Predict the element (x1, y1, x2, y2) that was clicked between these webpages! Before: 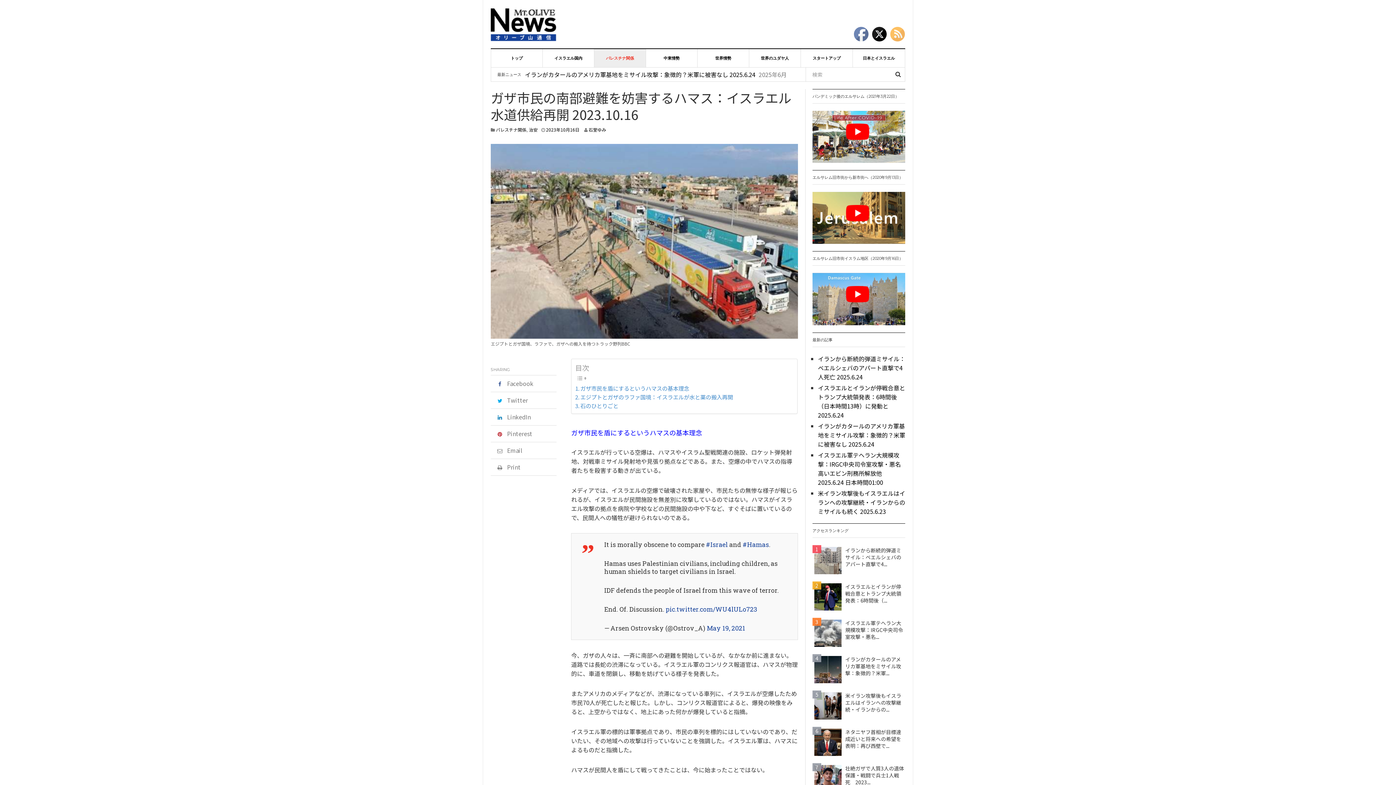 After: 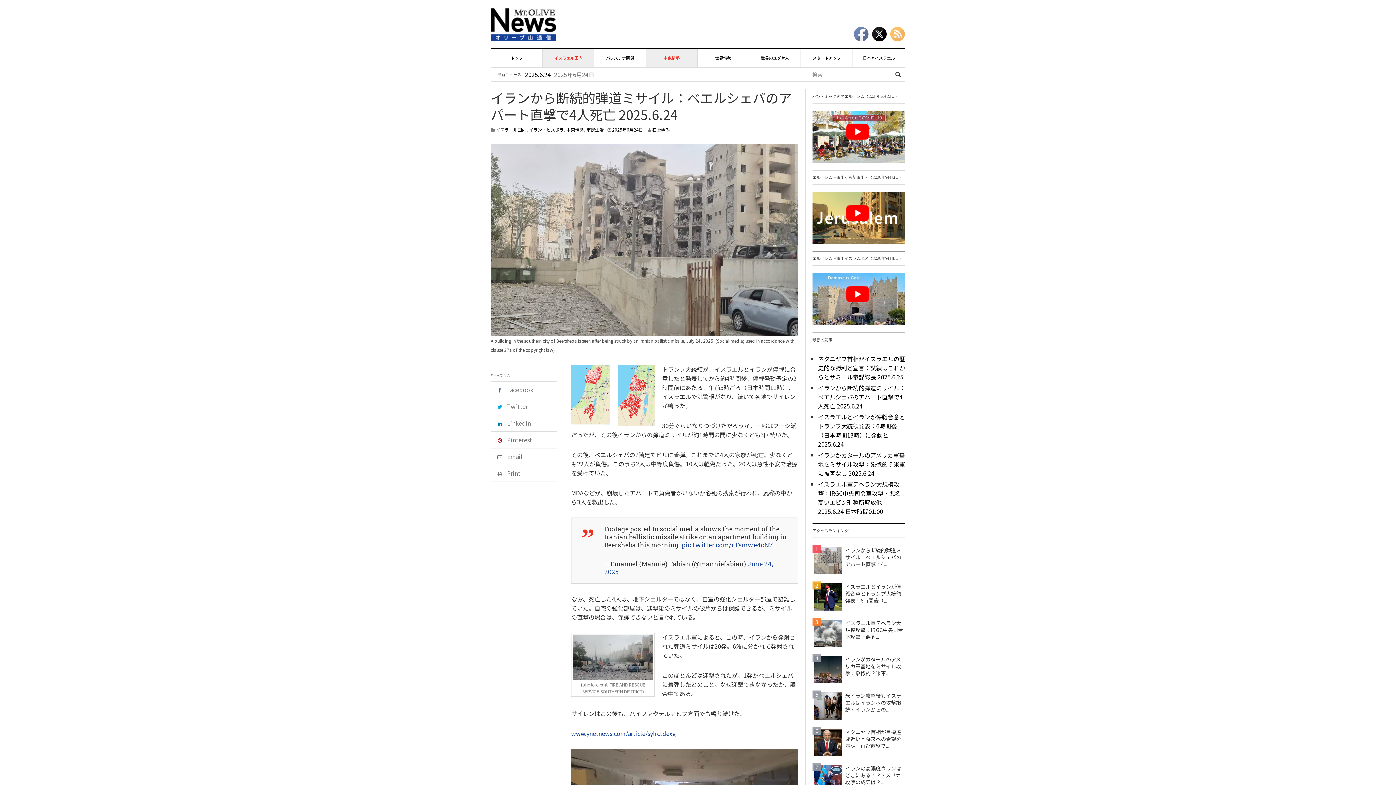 Action: bbox: (818, 354, 905, 381) label: イランから断続的弾道ミサイル：ベエルシェバのアパート直撃で4人死亡 2025.6.24